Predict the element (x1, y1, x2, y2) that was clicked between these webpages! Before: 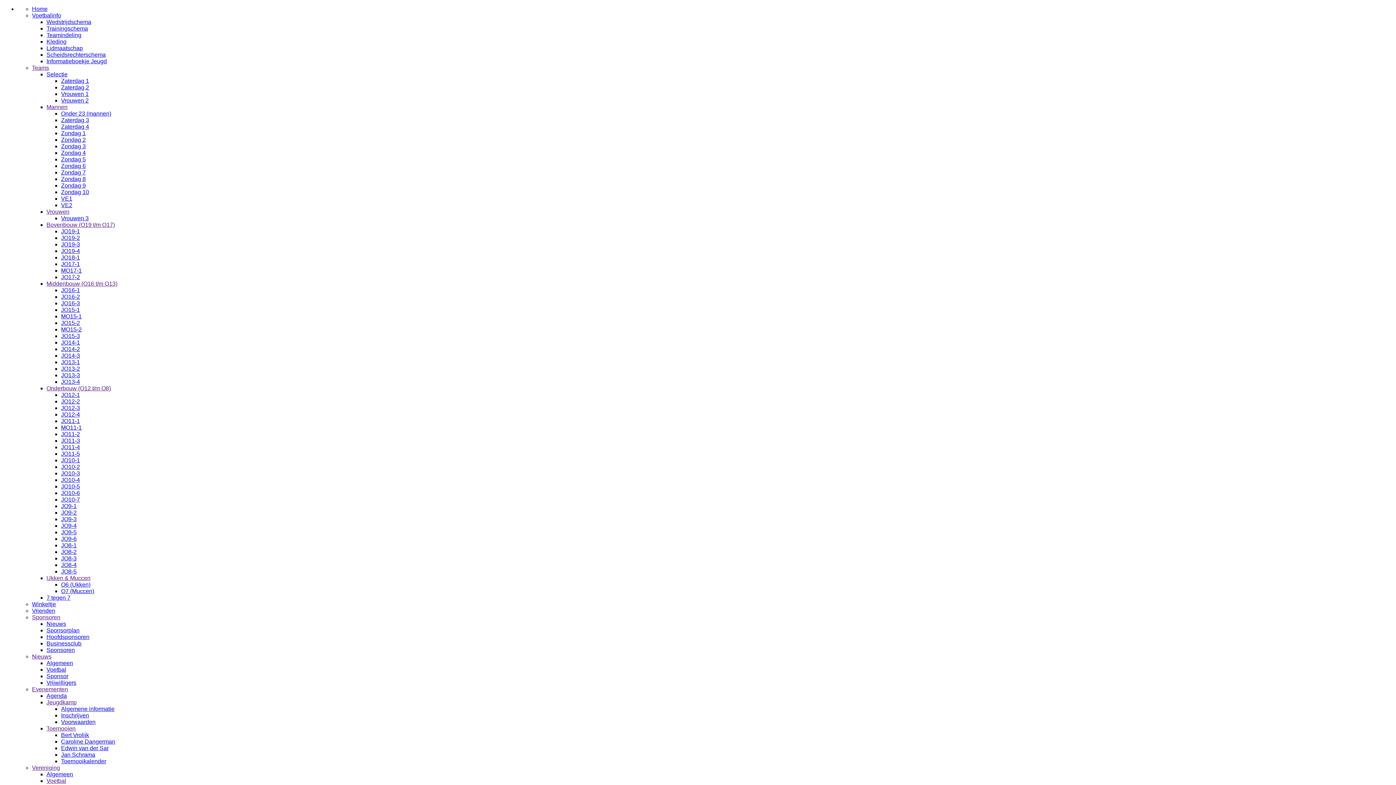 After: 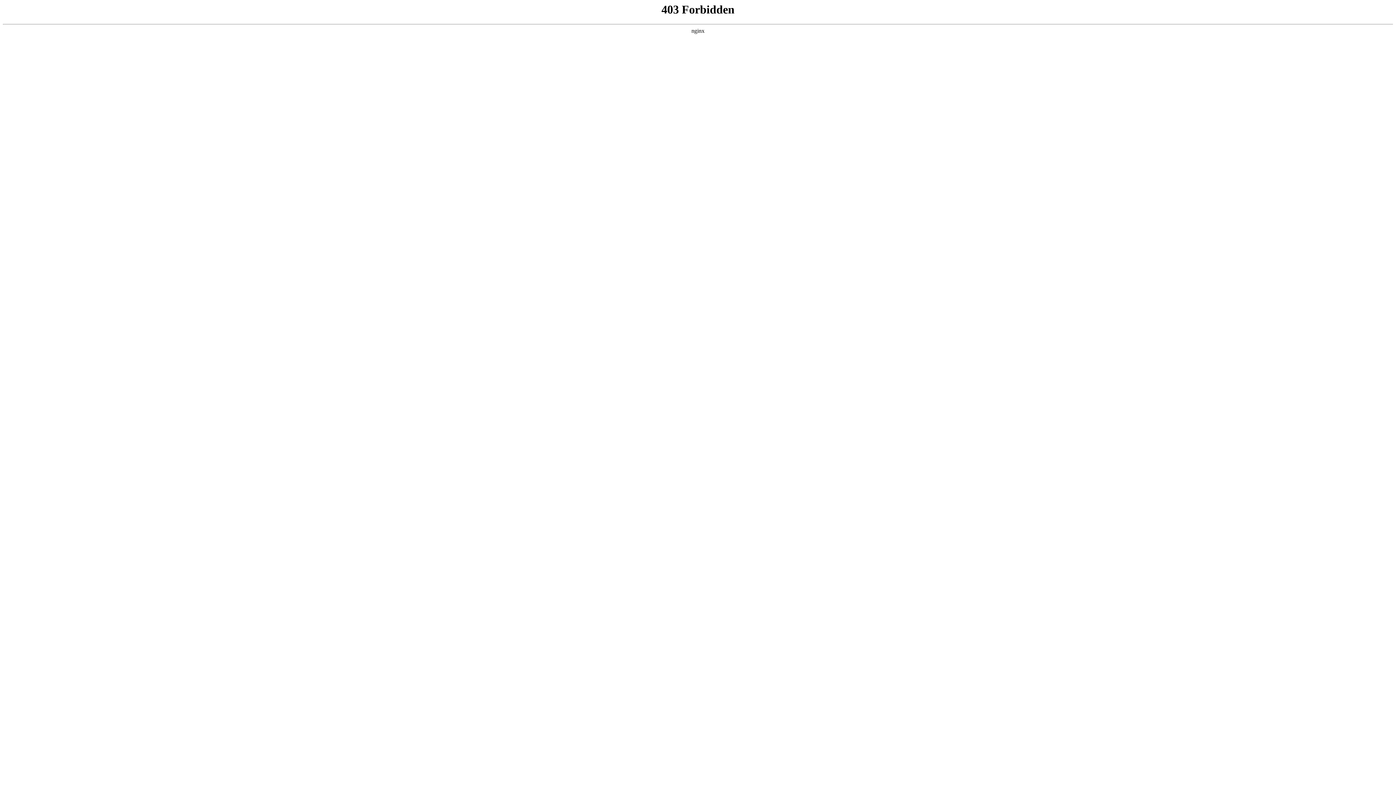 Action: bbox: (61, 581, 1393, 588) label: O6 (Ukken)